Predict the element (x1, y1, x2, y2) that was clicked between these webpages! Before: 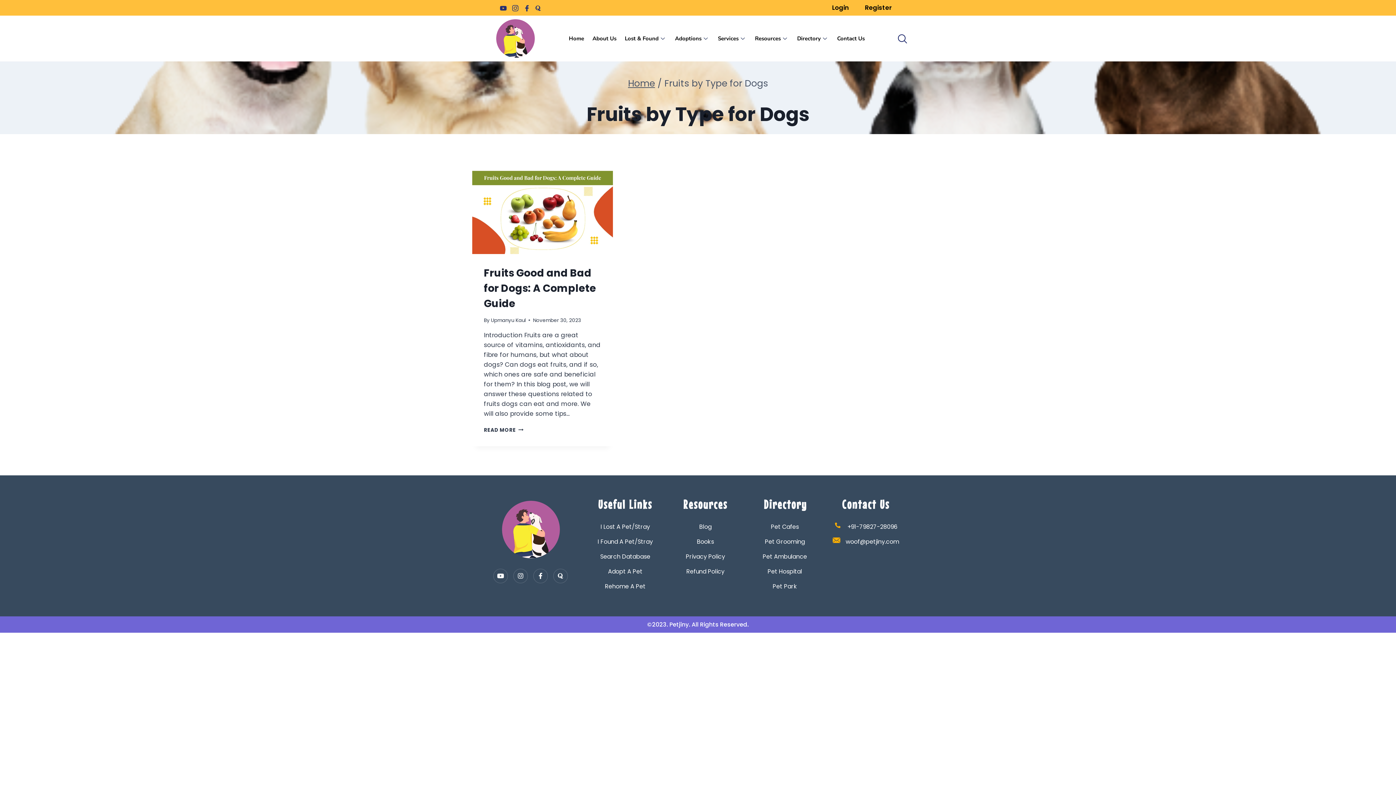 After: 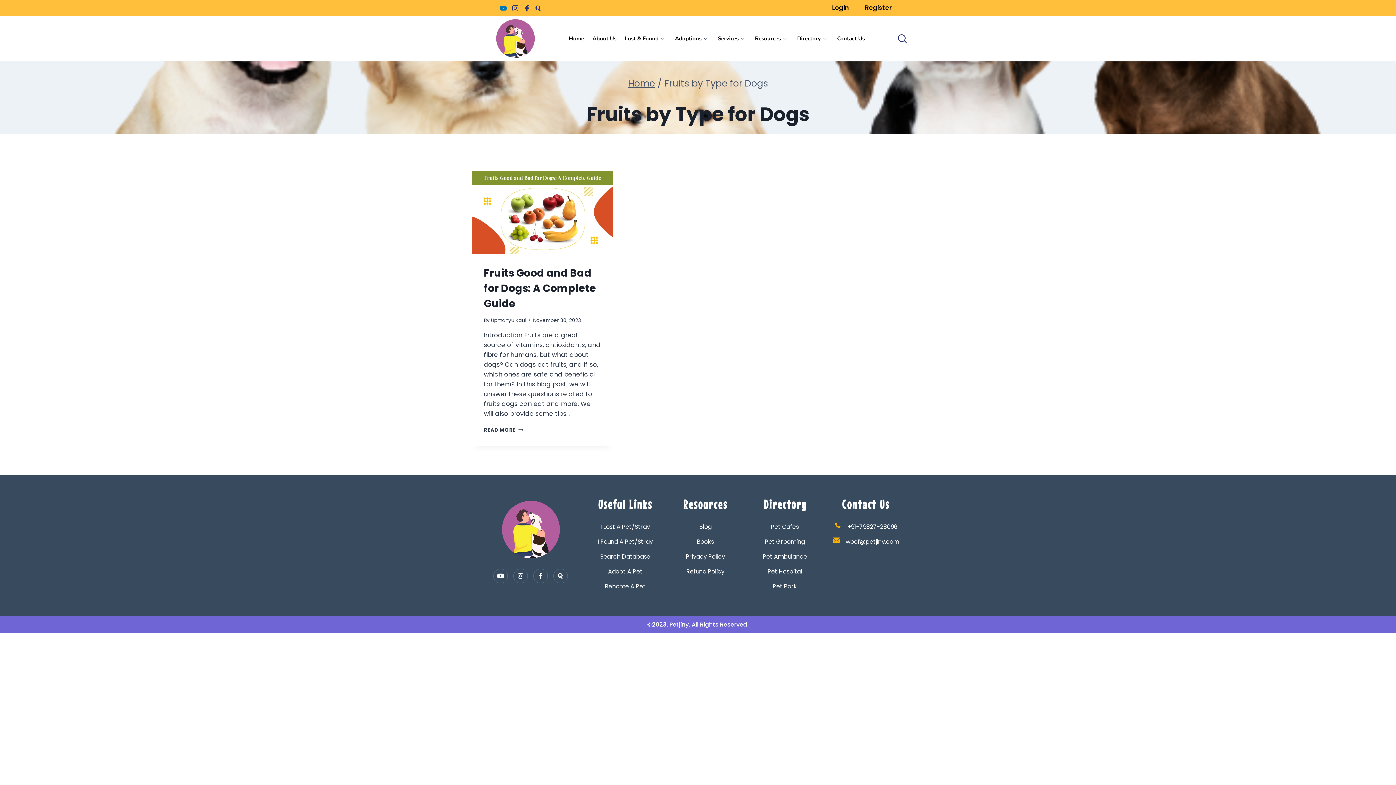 Action: label: youtube bbox: (500, 2, 506, 12)